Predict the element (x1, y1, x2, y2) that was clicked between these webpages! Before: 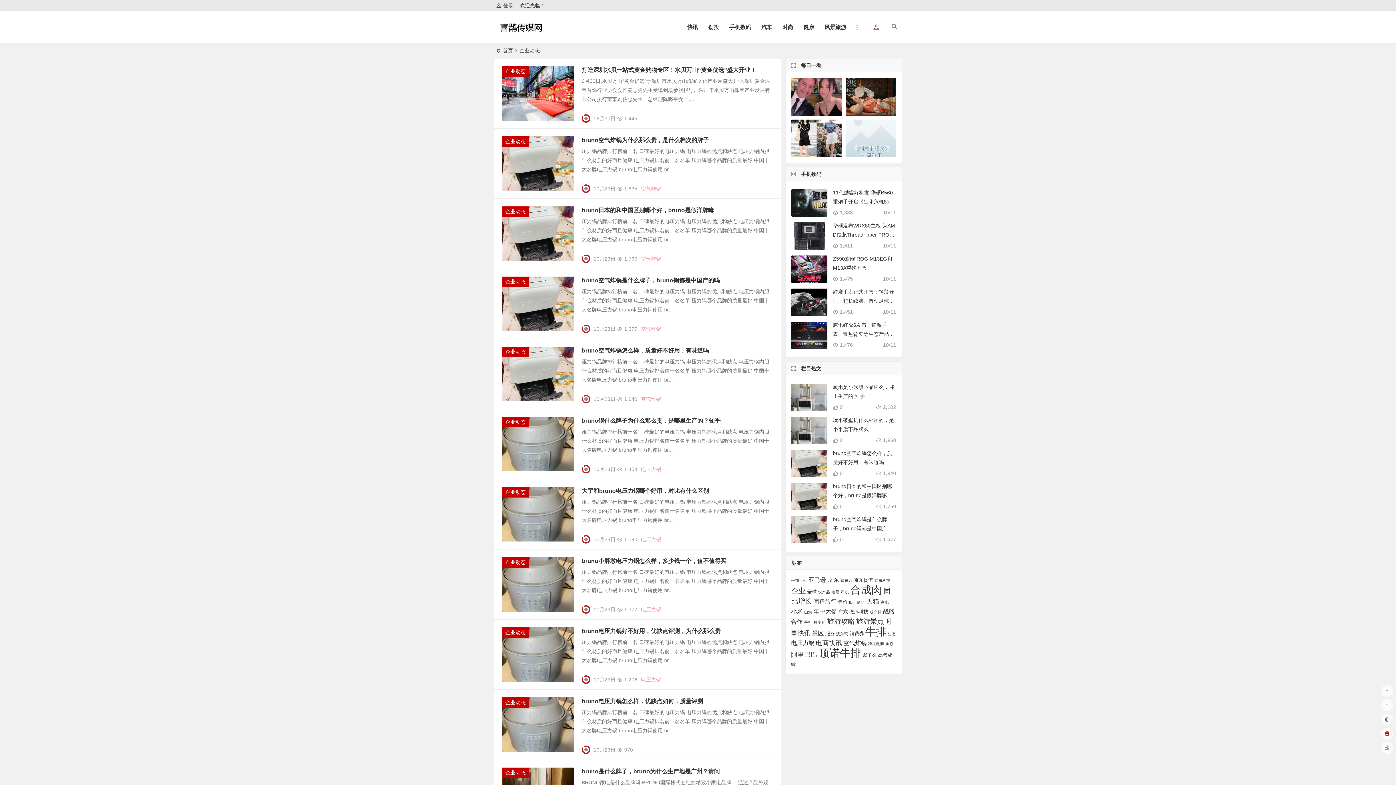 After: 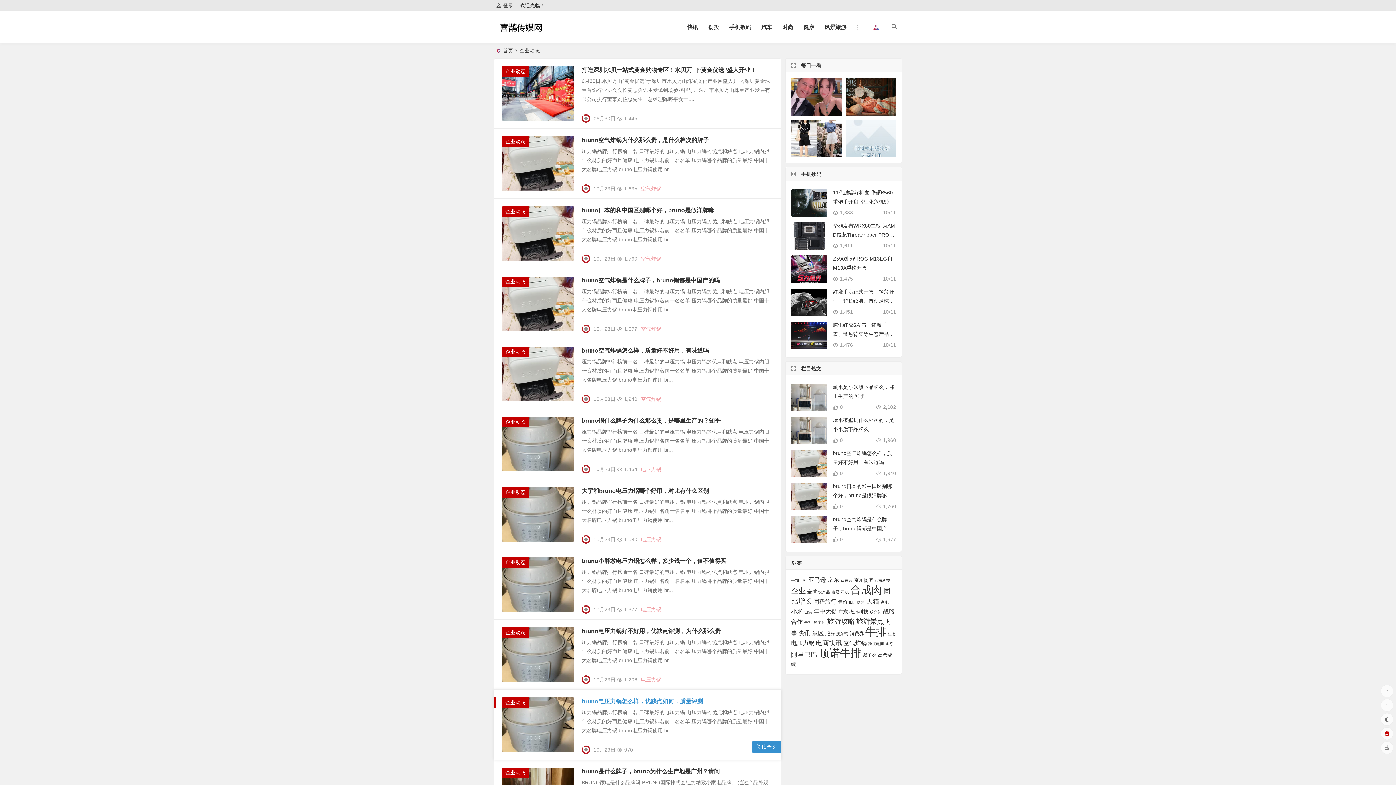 Action: bbox: (581, 698, 703, 704) label: bruno电压力锅怎么样，优缺点如何，质量评测